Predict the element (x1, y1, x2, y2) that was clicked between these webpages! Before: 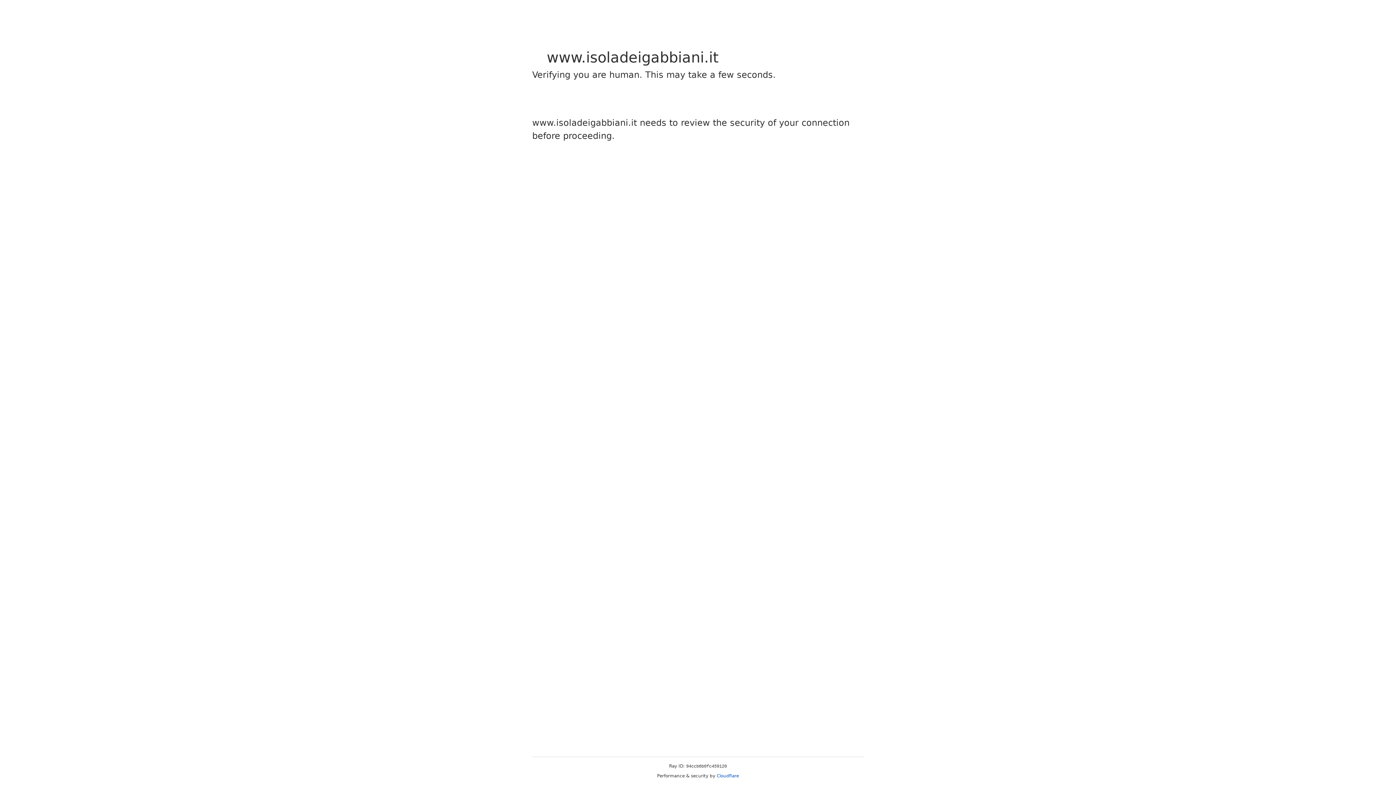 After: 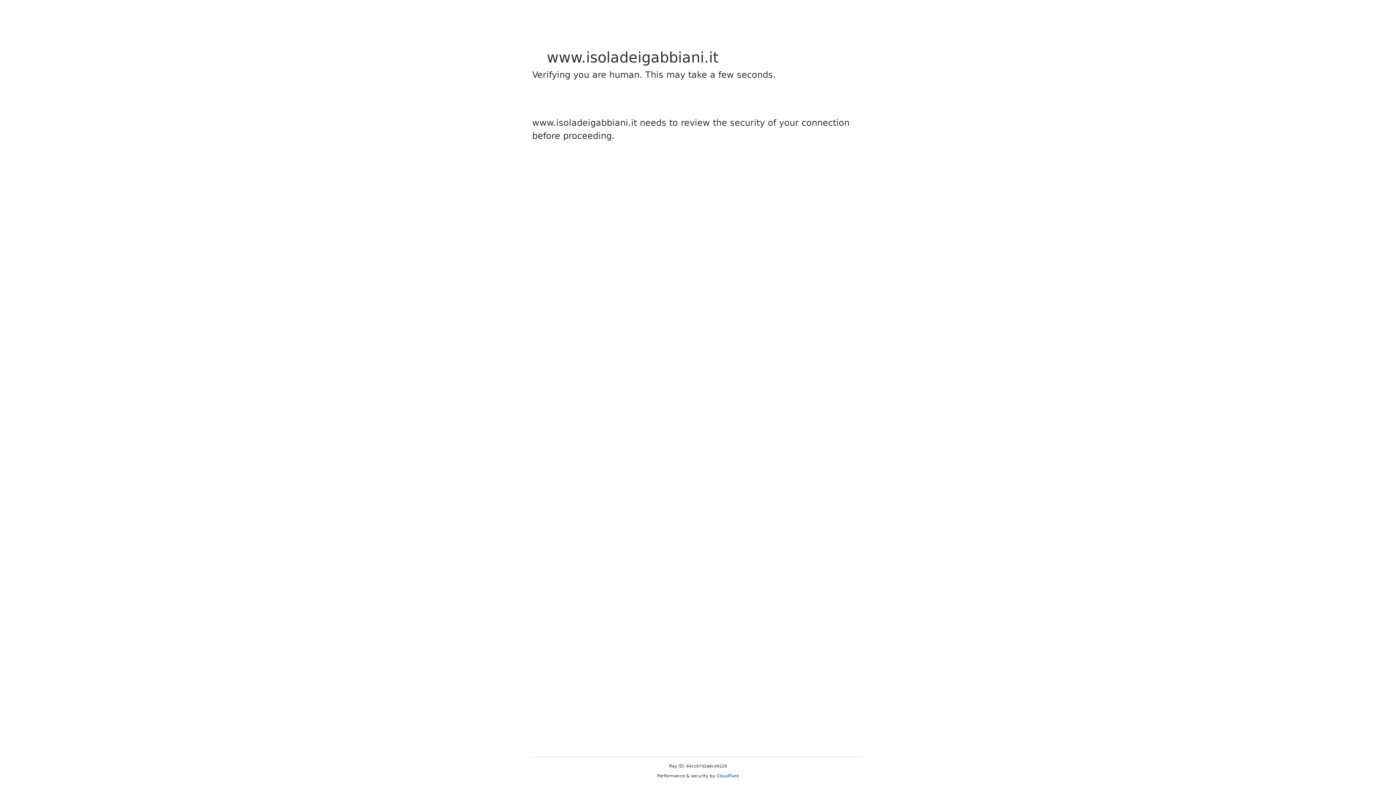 Action: label: Cloudflare bbox: (716, 773, 739, 778)